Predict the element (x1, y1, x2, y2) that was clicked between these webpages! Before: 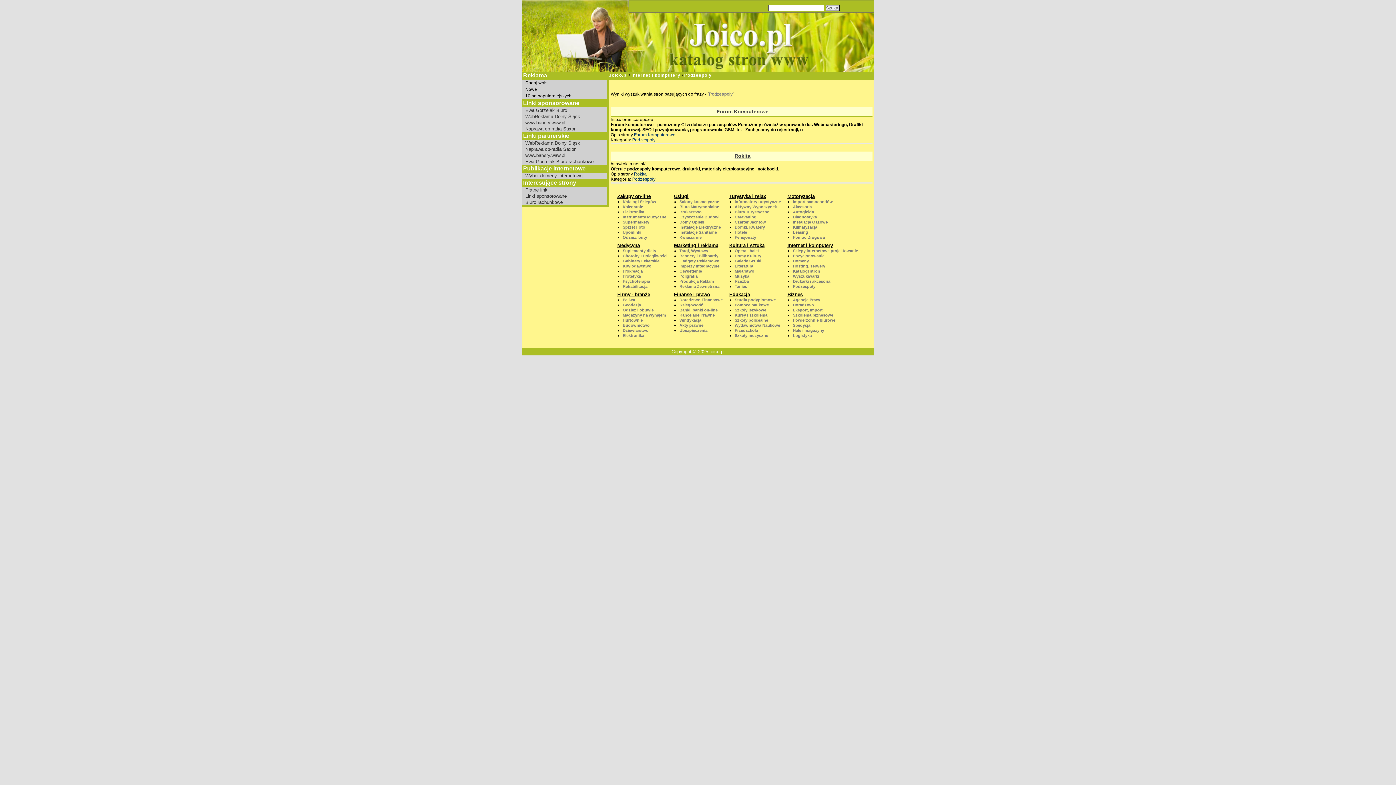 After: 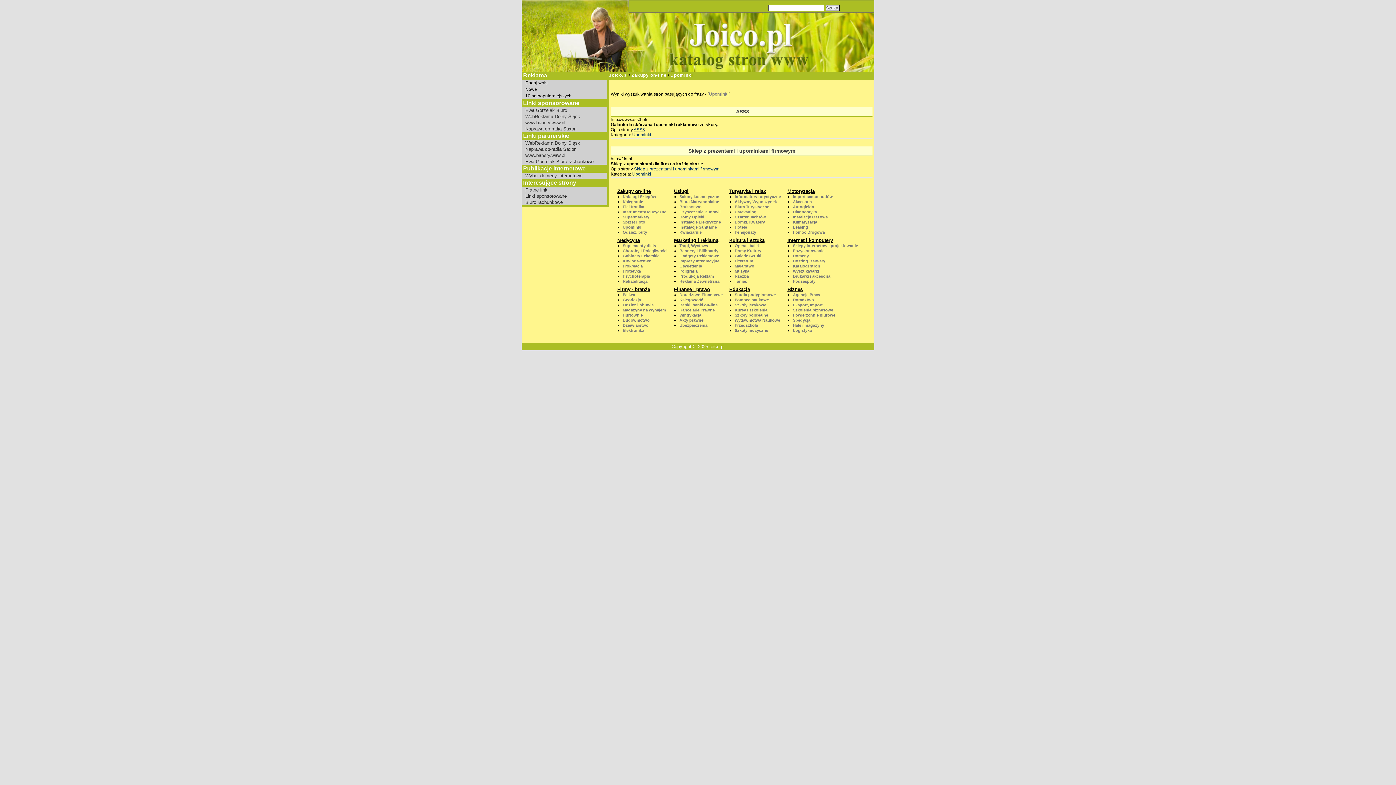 Action: bbox: (622, 230, 641, 234) label: Upominki